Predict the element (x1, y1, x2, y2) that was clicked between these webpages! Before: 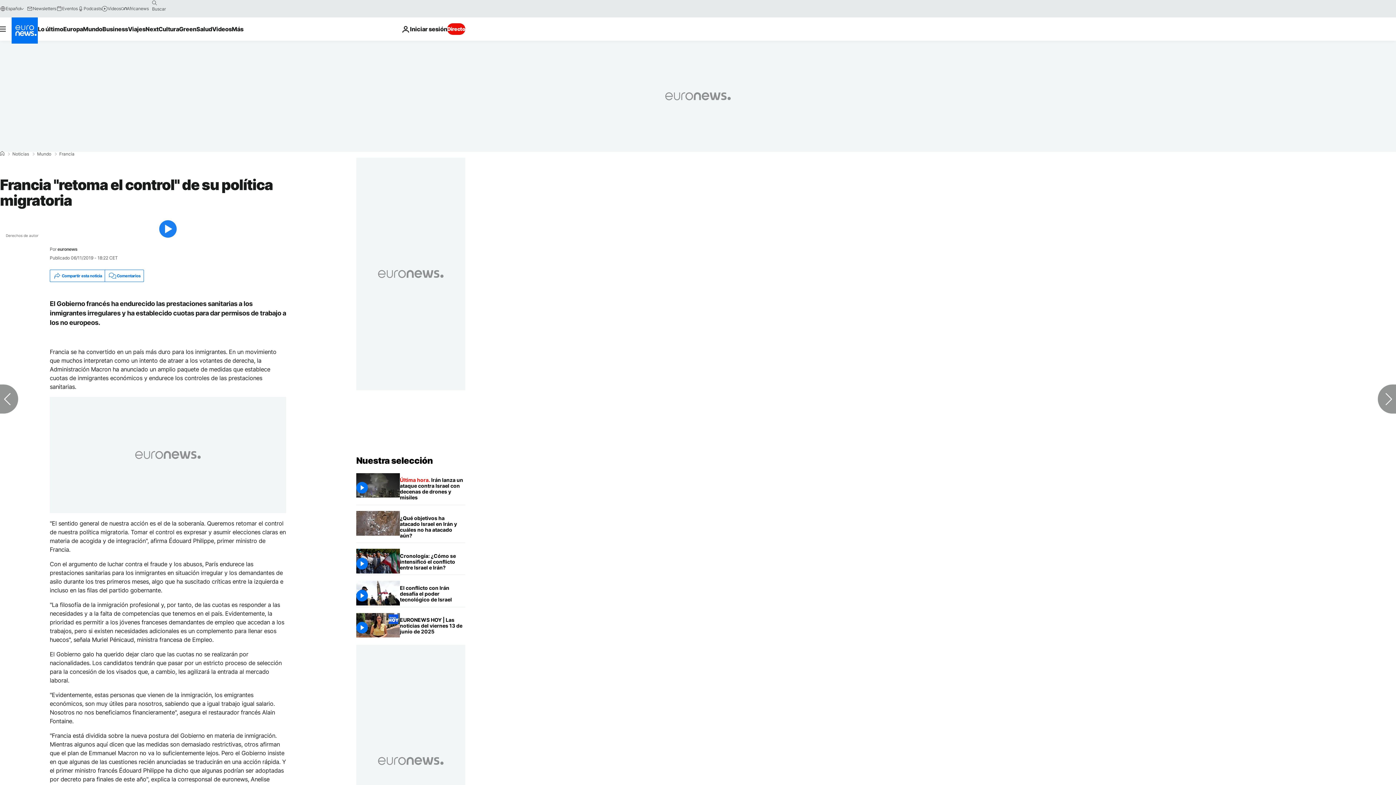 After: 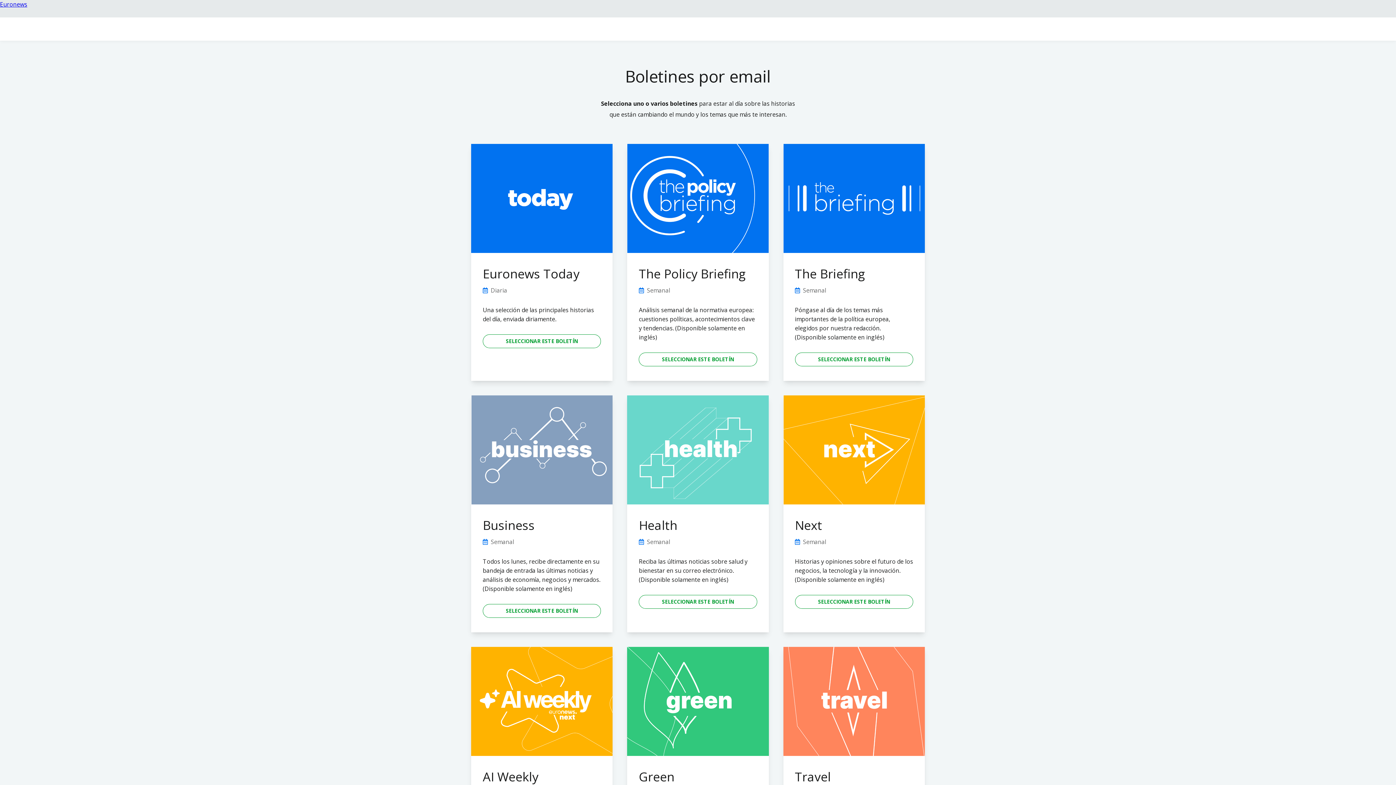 Action: label: Newsletters bbox: (27, 5, 56, 11)